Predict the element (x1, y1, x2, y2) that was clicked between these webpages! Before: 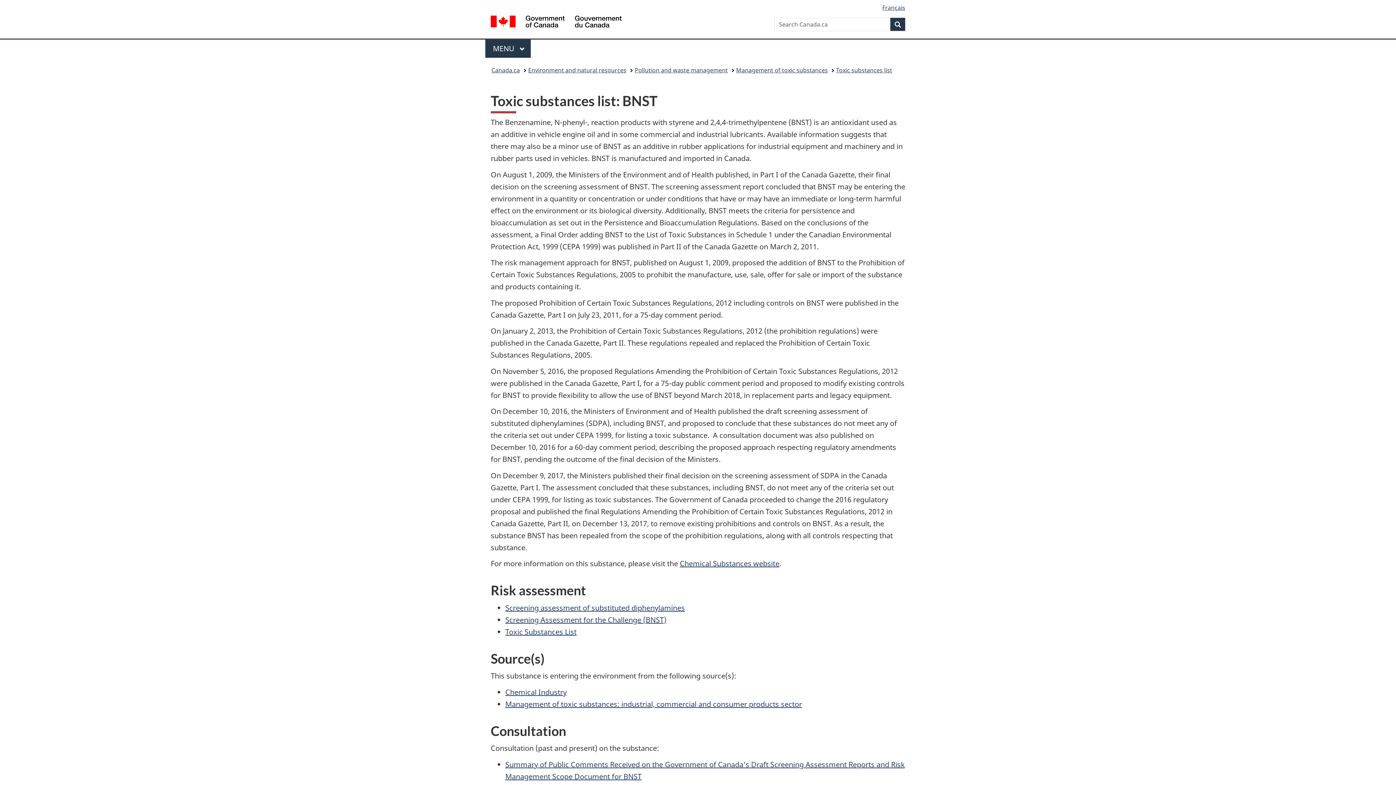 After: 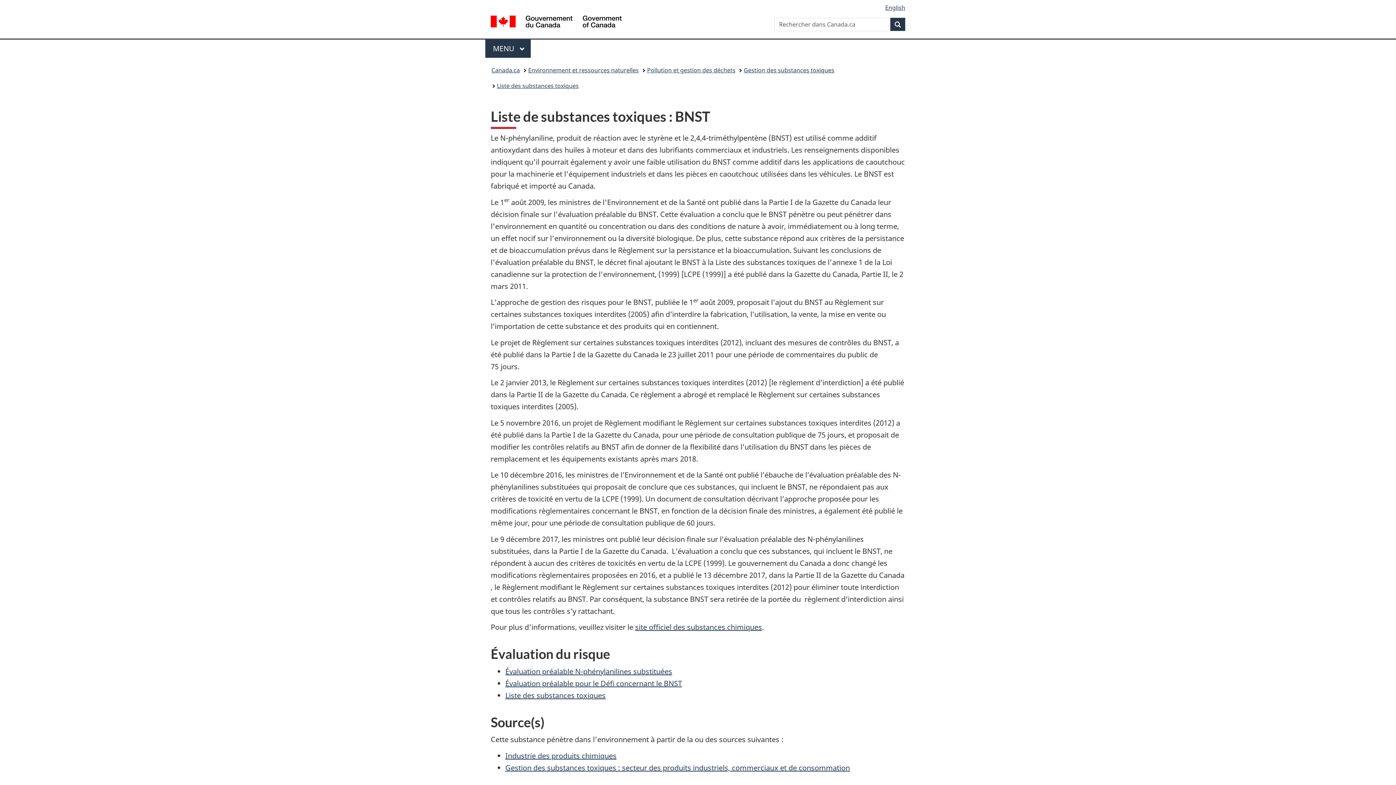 Action: label: Français bbox: (882, 3, 905, 11)